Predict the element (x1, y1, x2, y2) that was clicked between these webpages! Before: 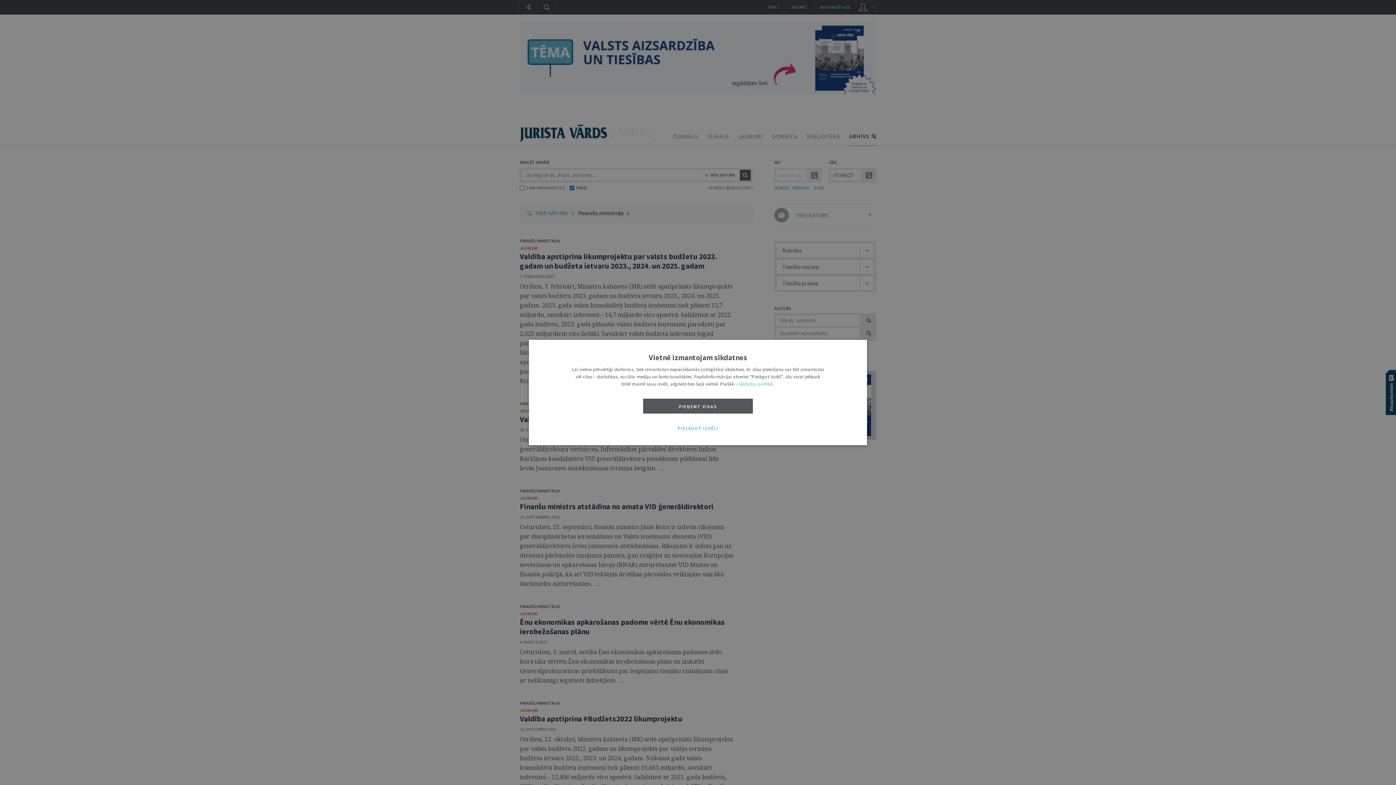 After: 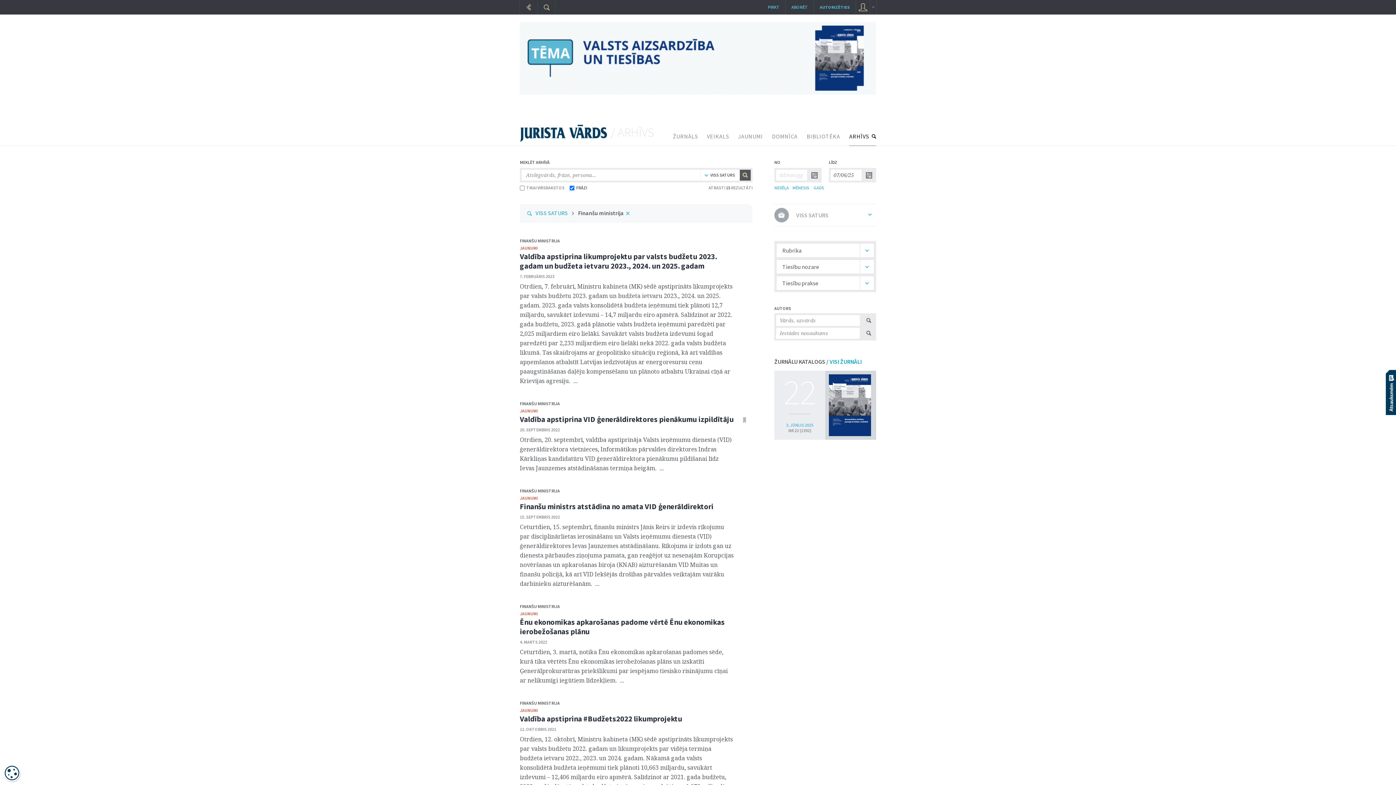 Action: label: PIEŅEMT VISAS bbox: (643, 398, 753, 413)